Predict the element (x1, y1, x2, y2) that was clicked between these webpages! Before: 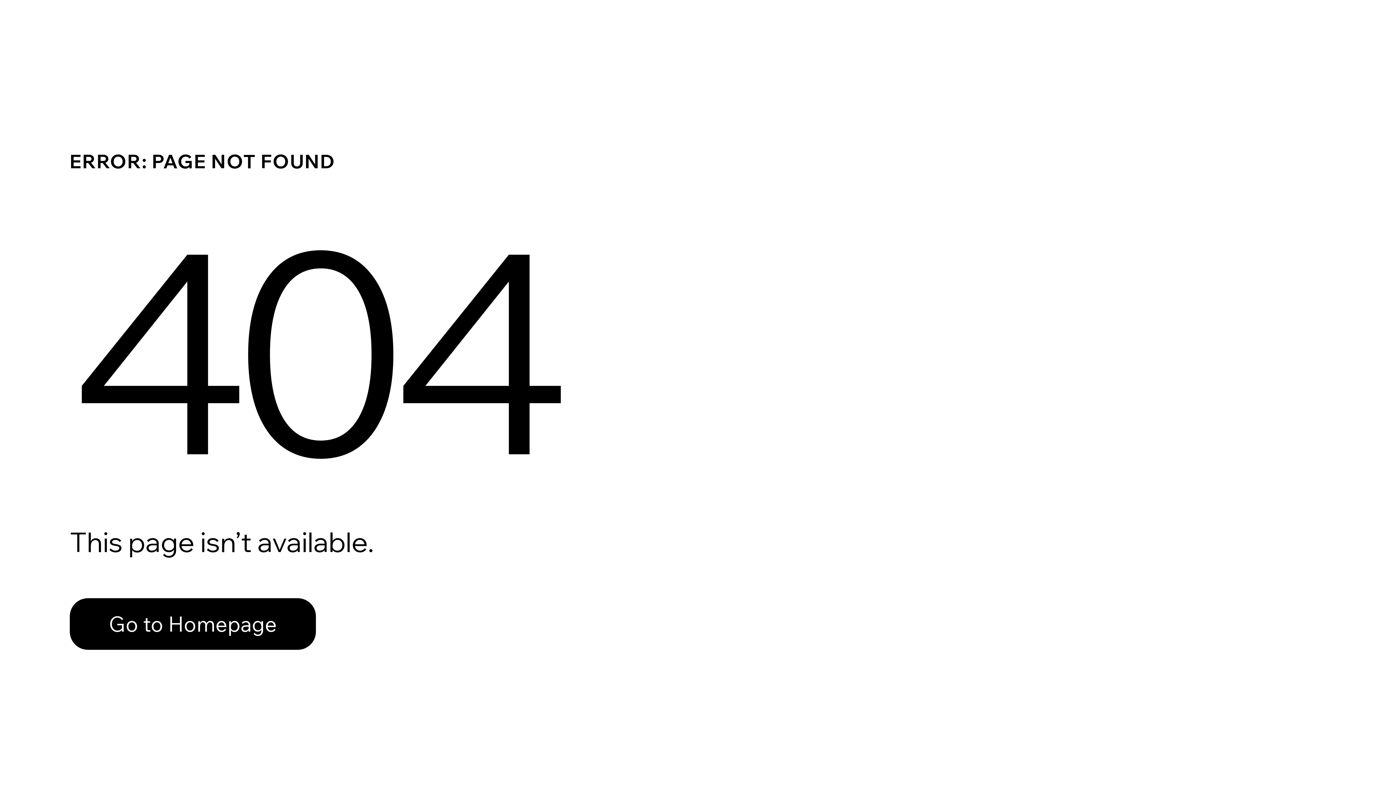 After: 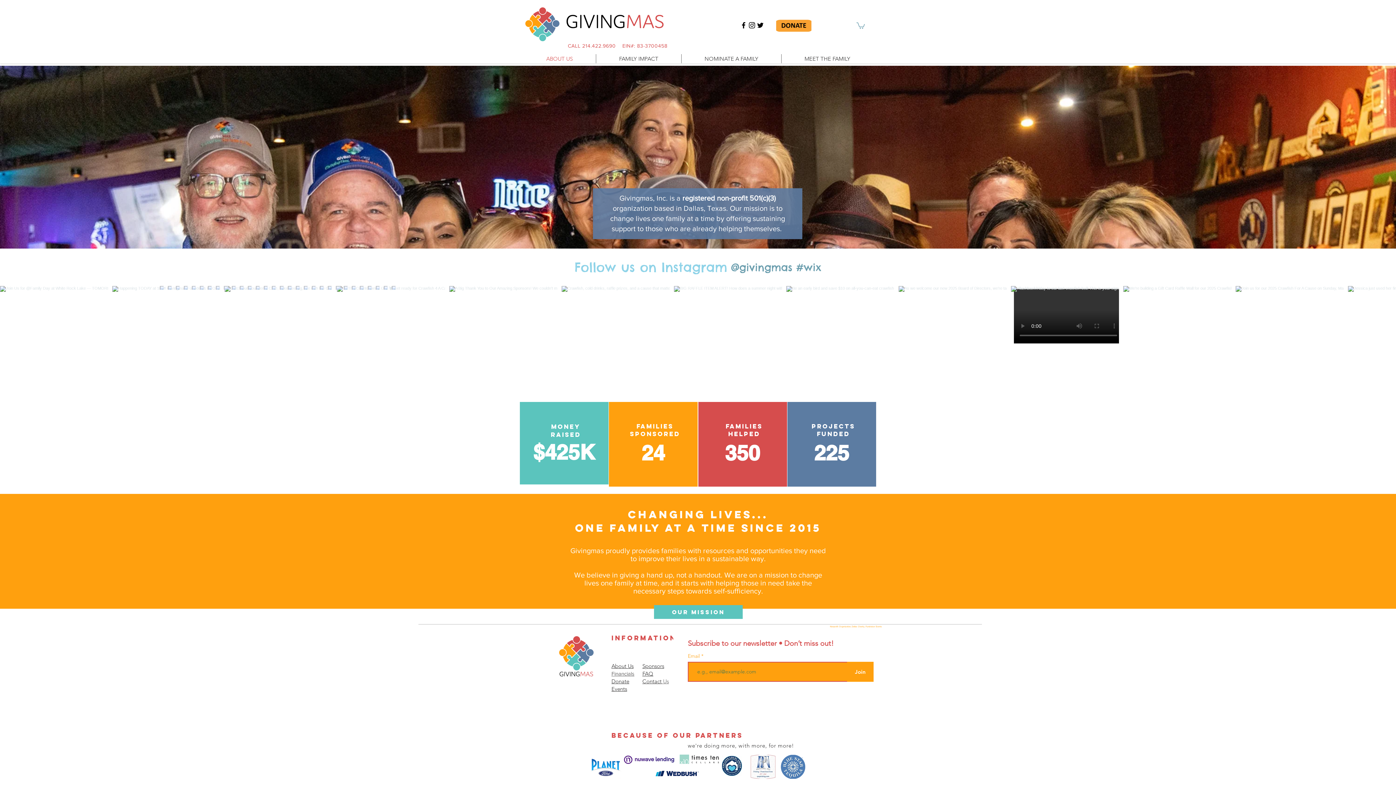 Action: label: Go to Homepage bbox: (69, 582, 768, 659)